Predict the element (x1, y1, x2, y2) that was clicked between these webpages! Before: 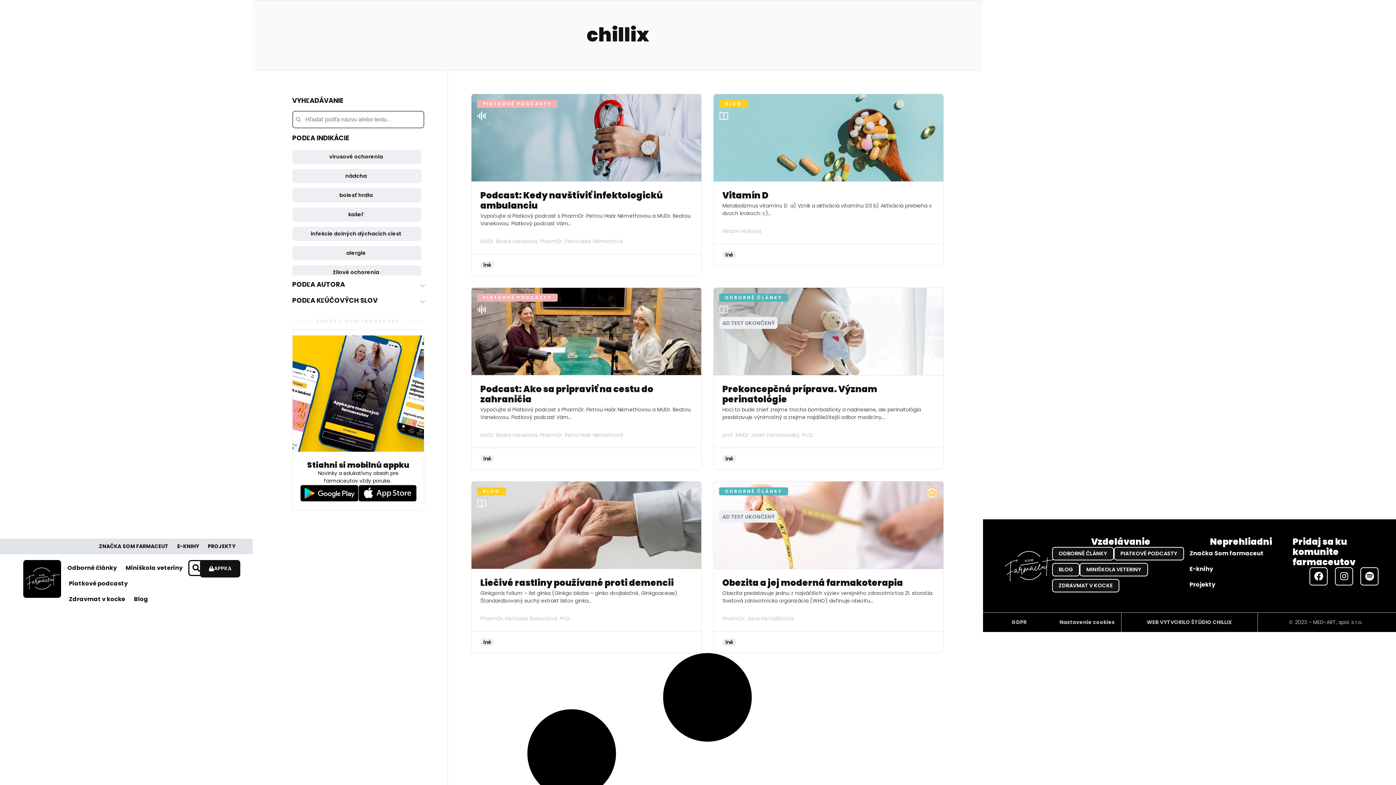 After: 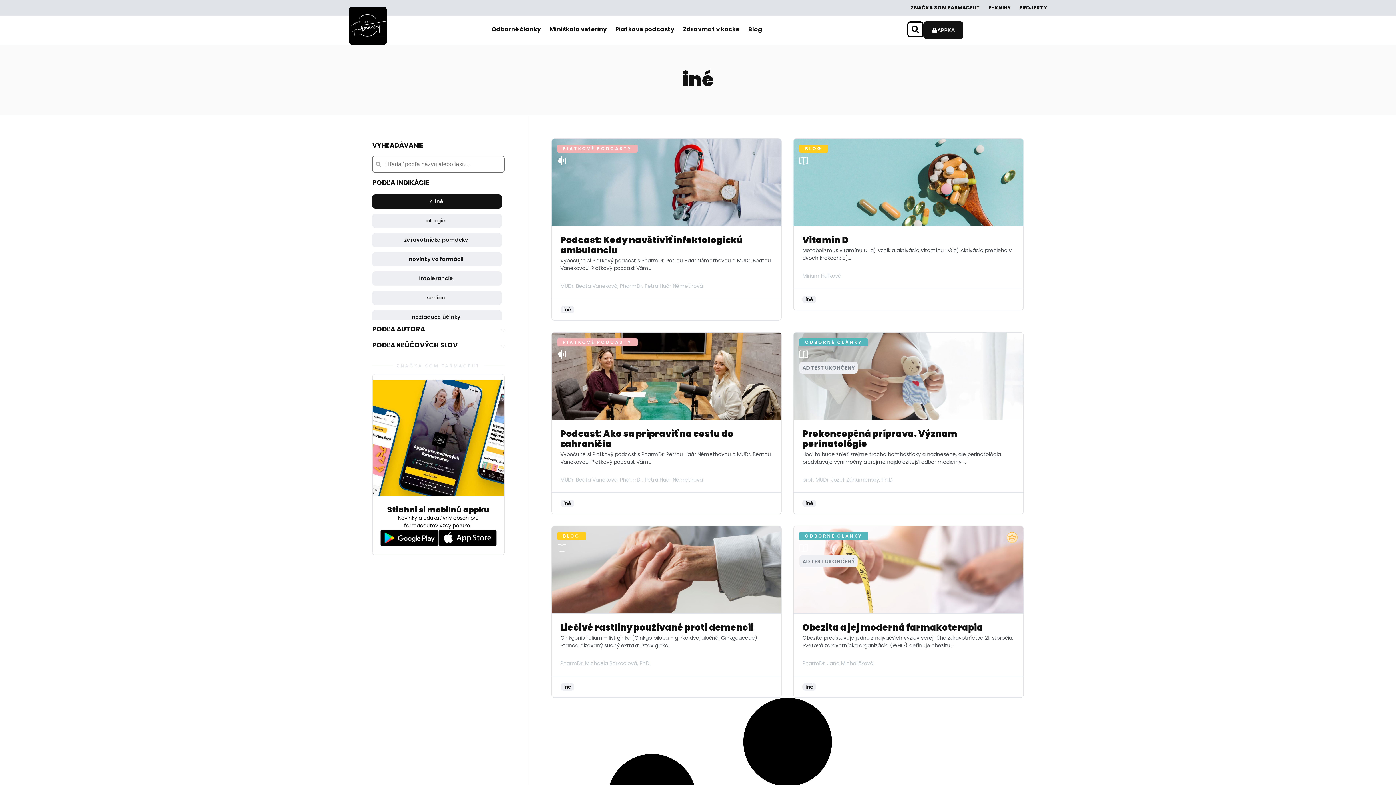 Action: bbox: (480, 261, 494, 268) label: iné